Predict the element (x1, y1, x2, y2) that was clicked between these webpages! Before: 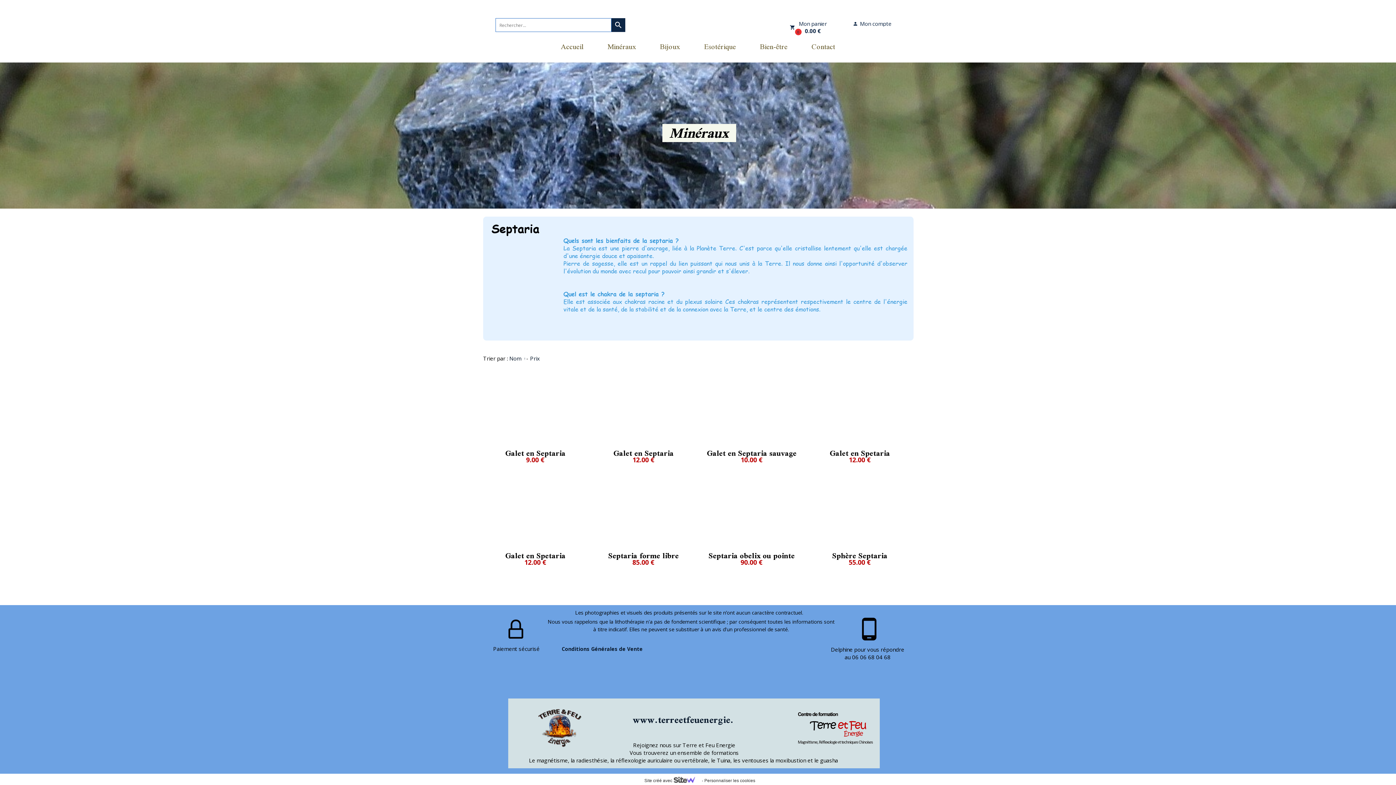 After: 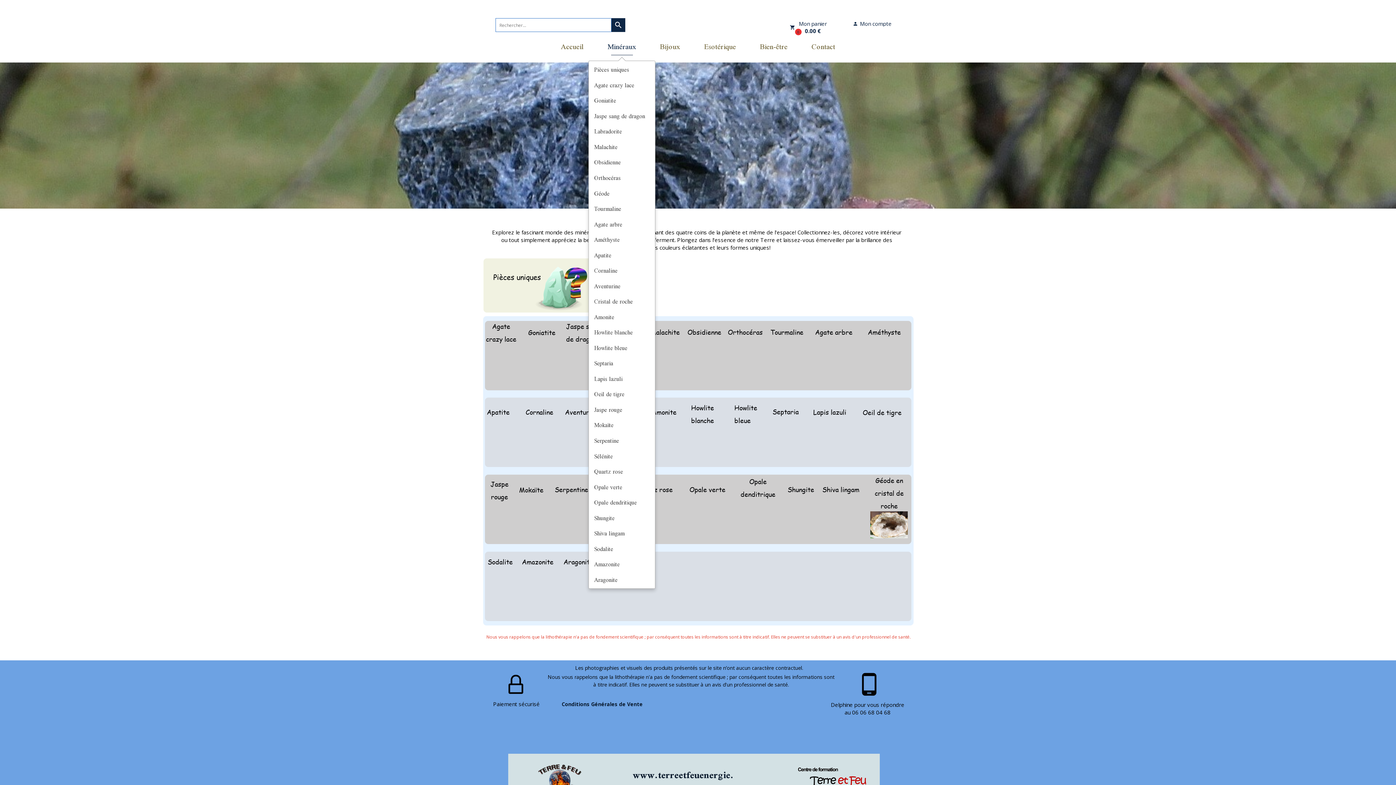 Action: bbox: (603, 37, 640, 55) label: Minéraux